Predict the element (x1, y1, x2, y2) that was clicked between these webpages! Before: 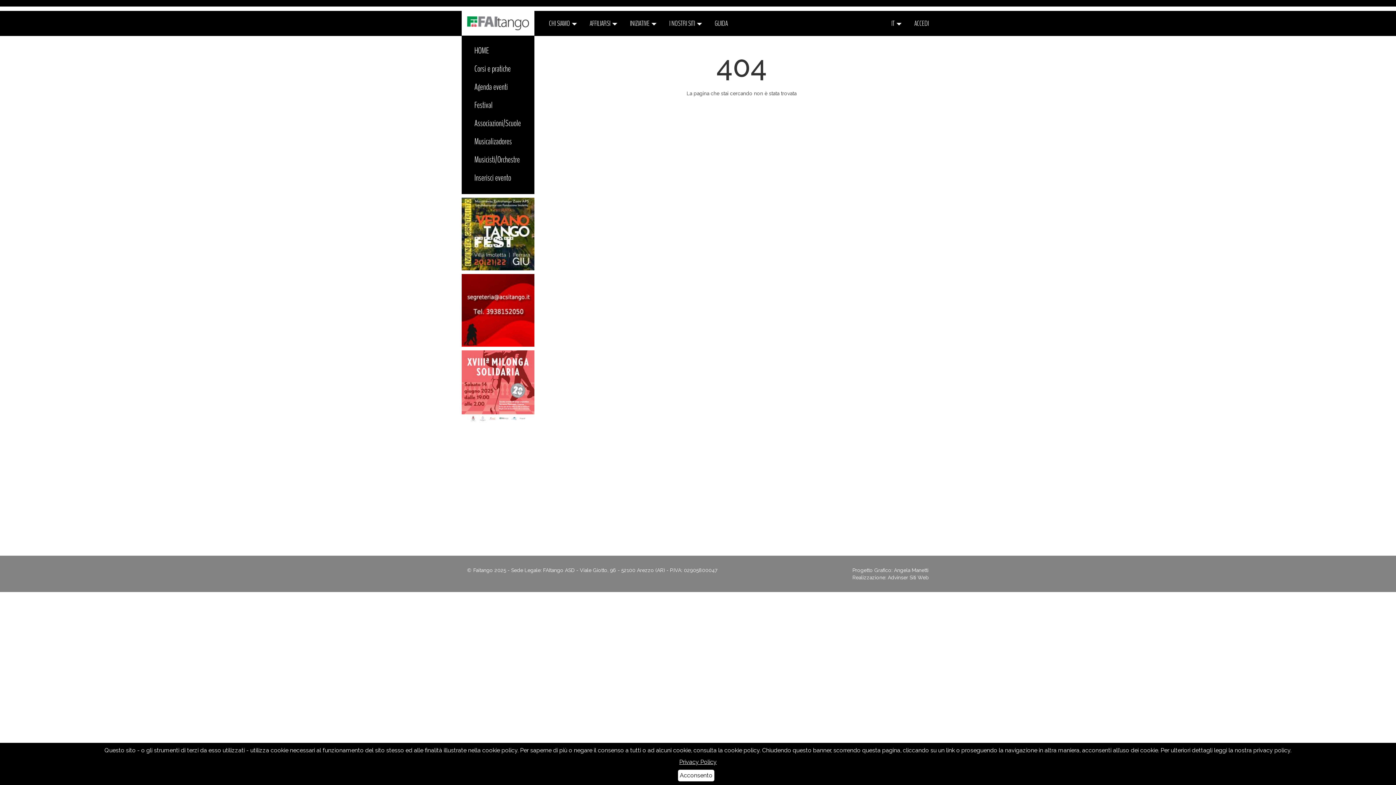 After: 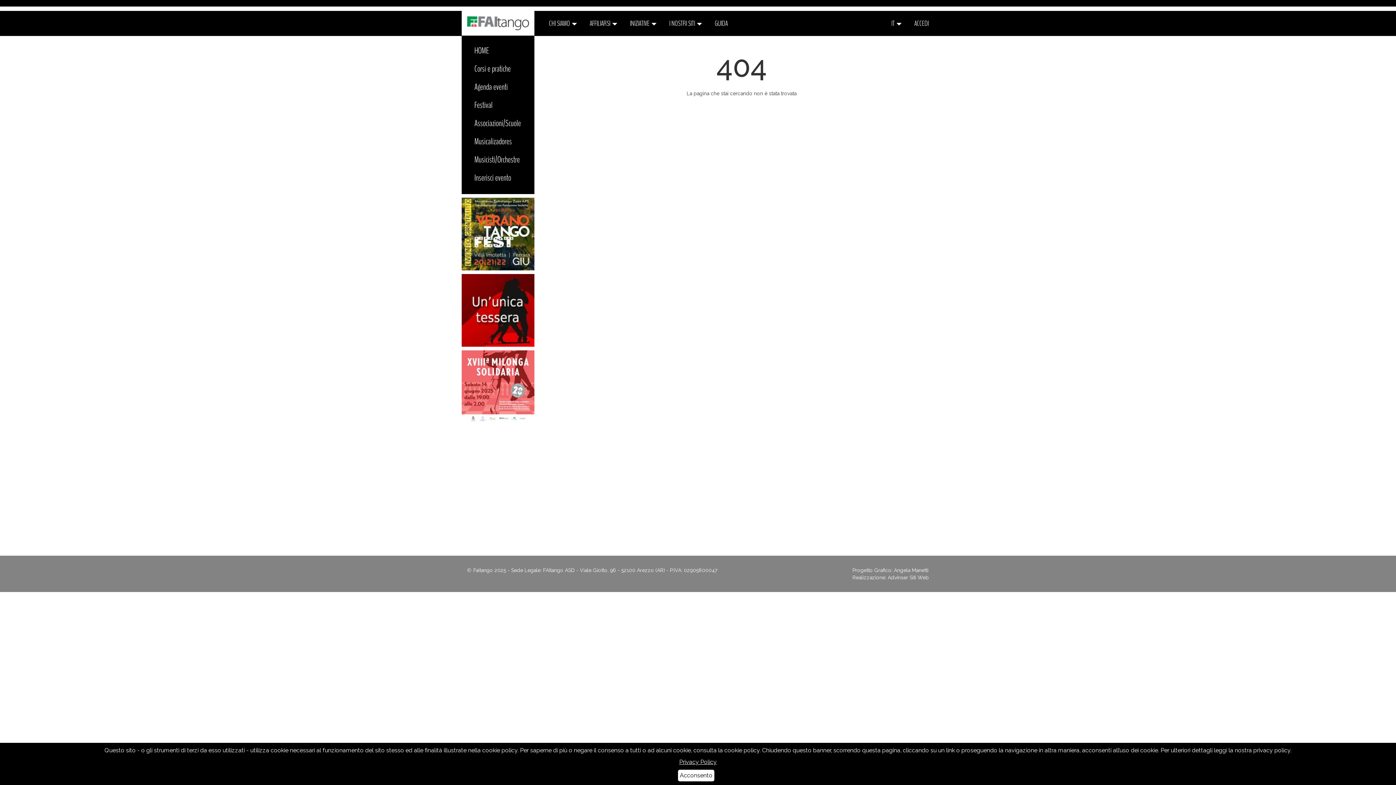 Action: label: Privacy Policy bbox: (679, 758, 716, 765)